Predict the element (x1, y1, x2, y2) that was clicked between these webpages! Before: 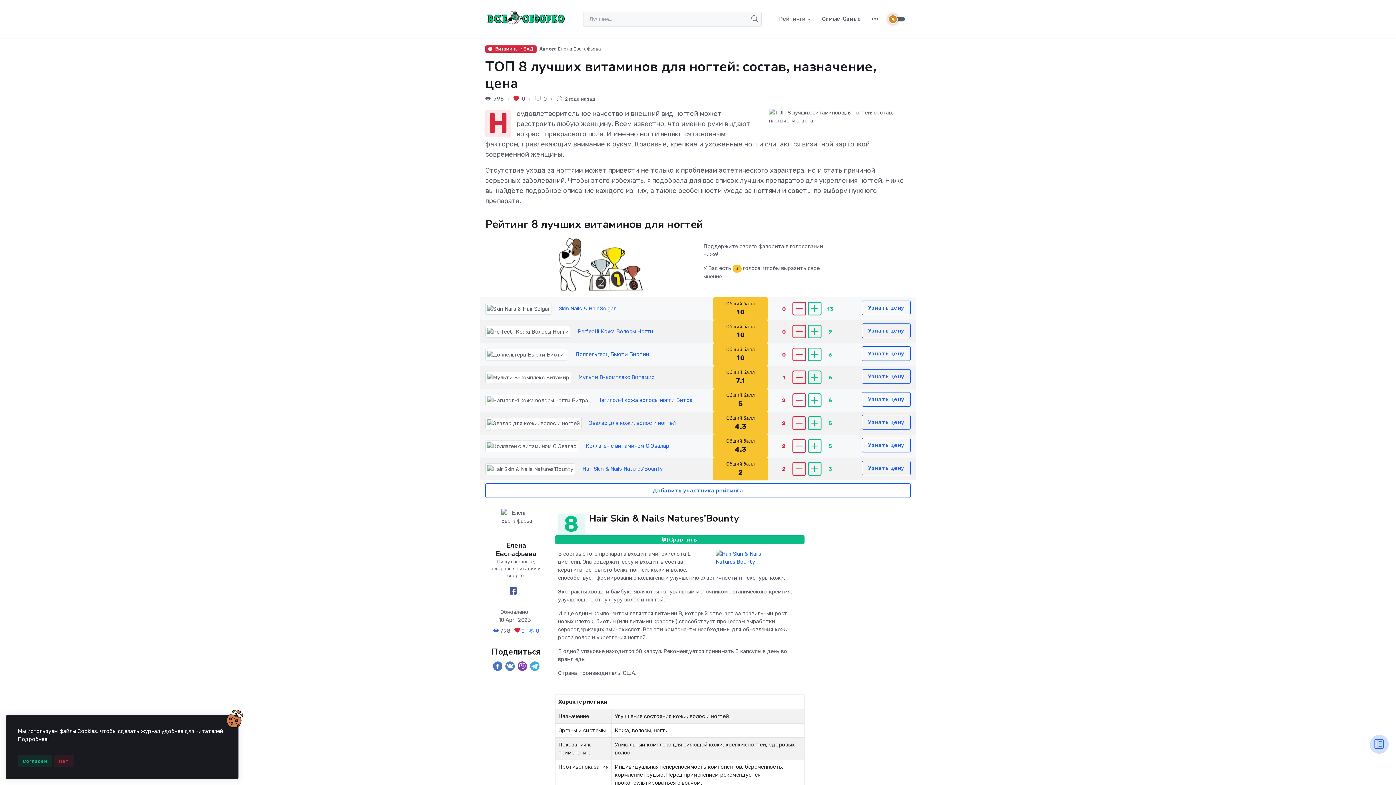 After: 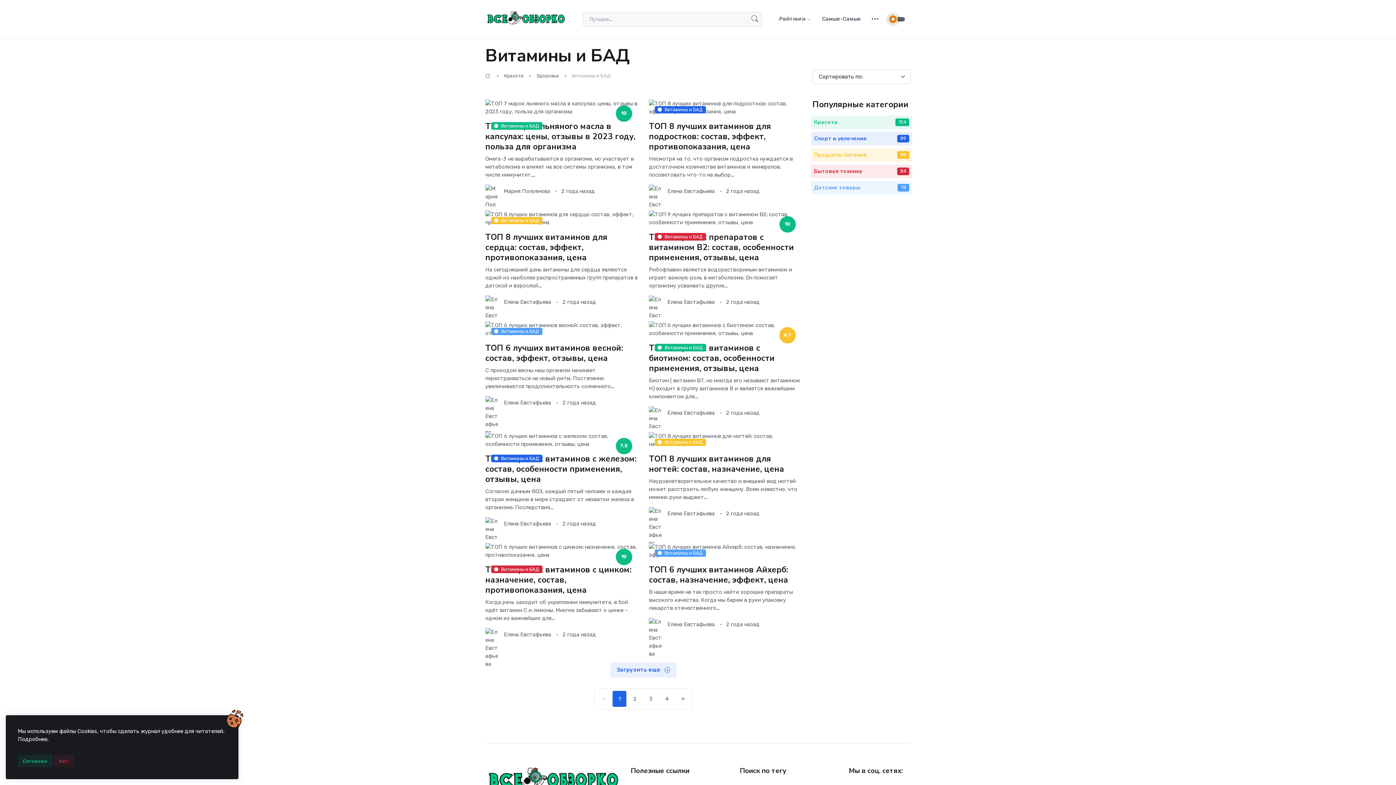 Action: bbox: (485, 45, 536, 52) label: Витамины и БАД